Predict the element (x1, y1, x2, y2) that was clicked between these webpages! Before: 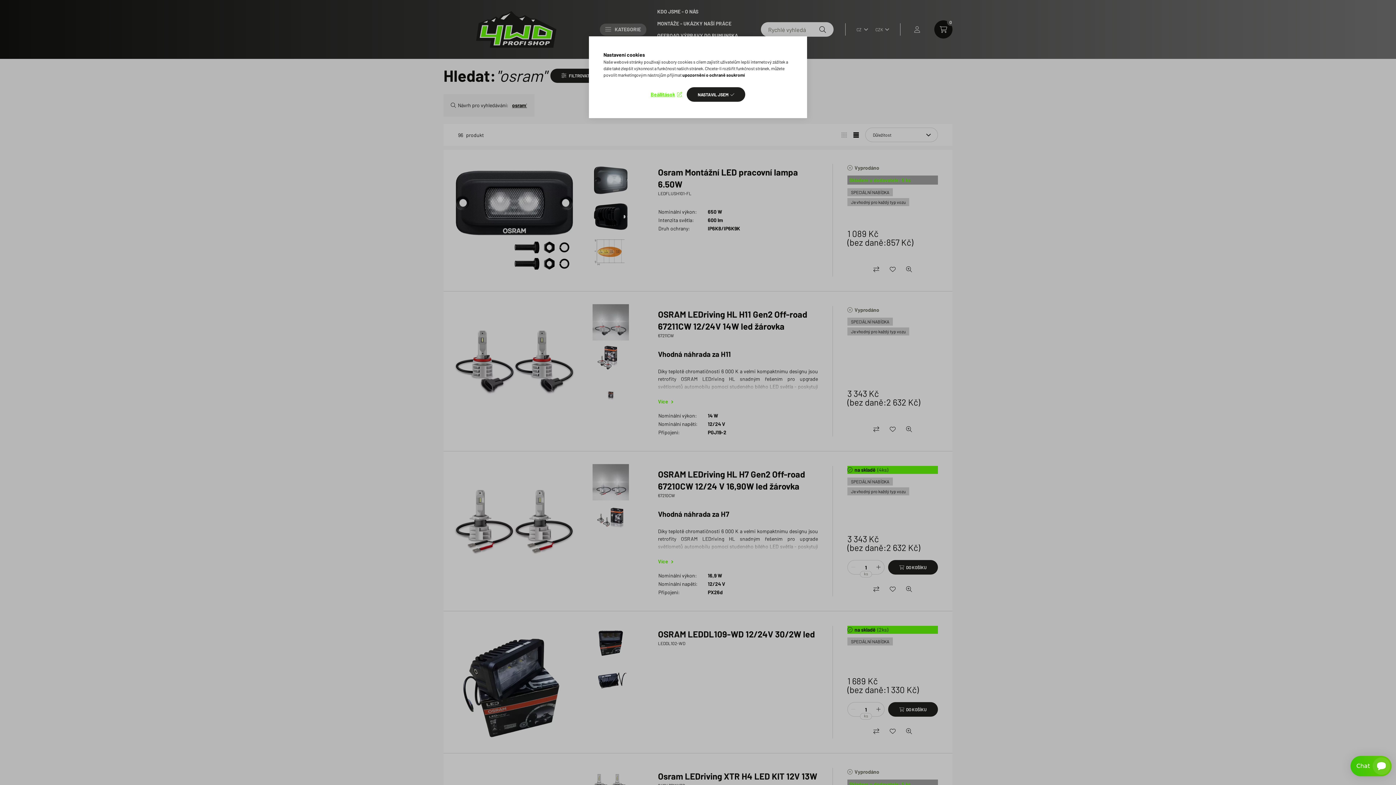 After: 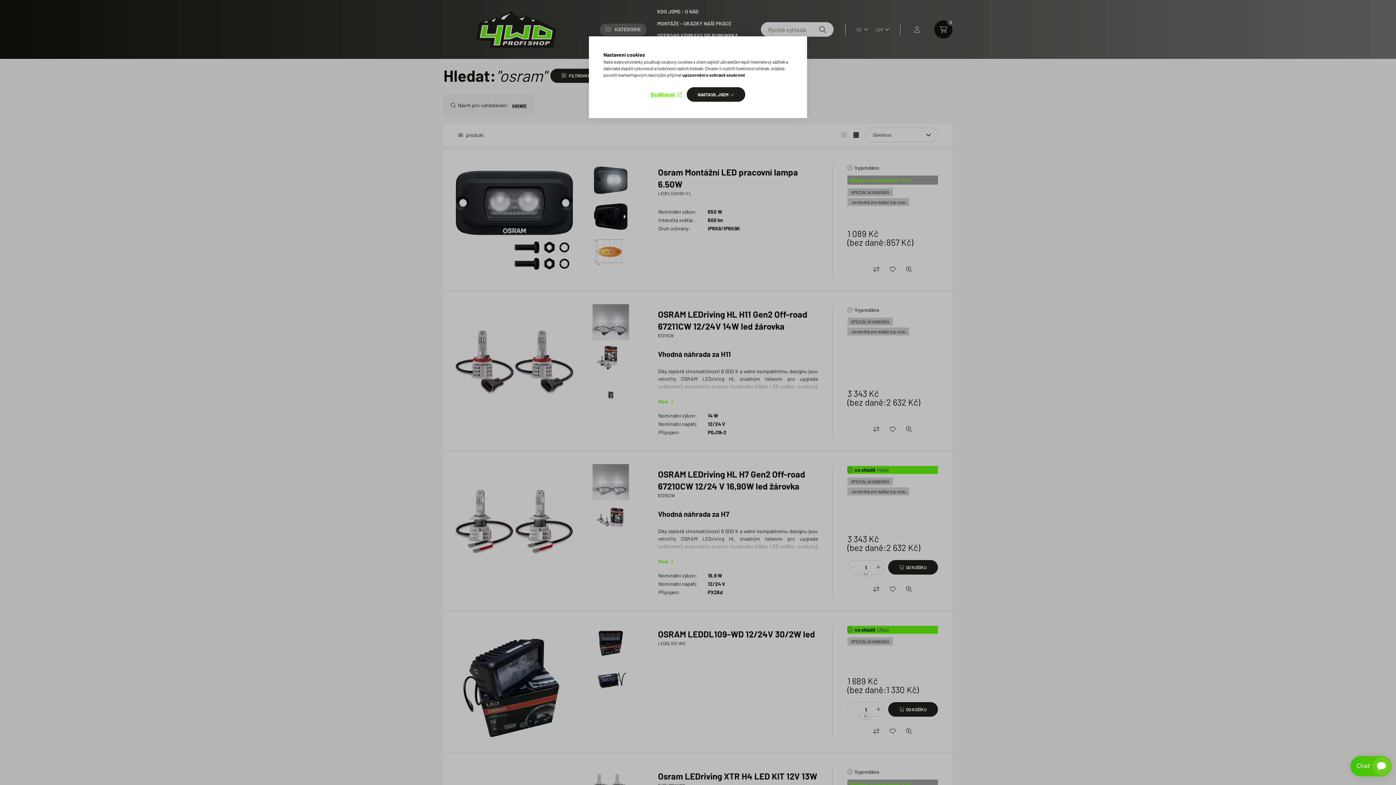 Action: bbox: (682, 72, 745, 77) label: upozornění o ochraně soukromí